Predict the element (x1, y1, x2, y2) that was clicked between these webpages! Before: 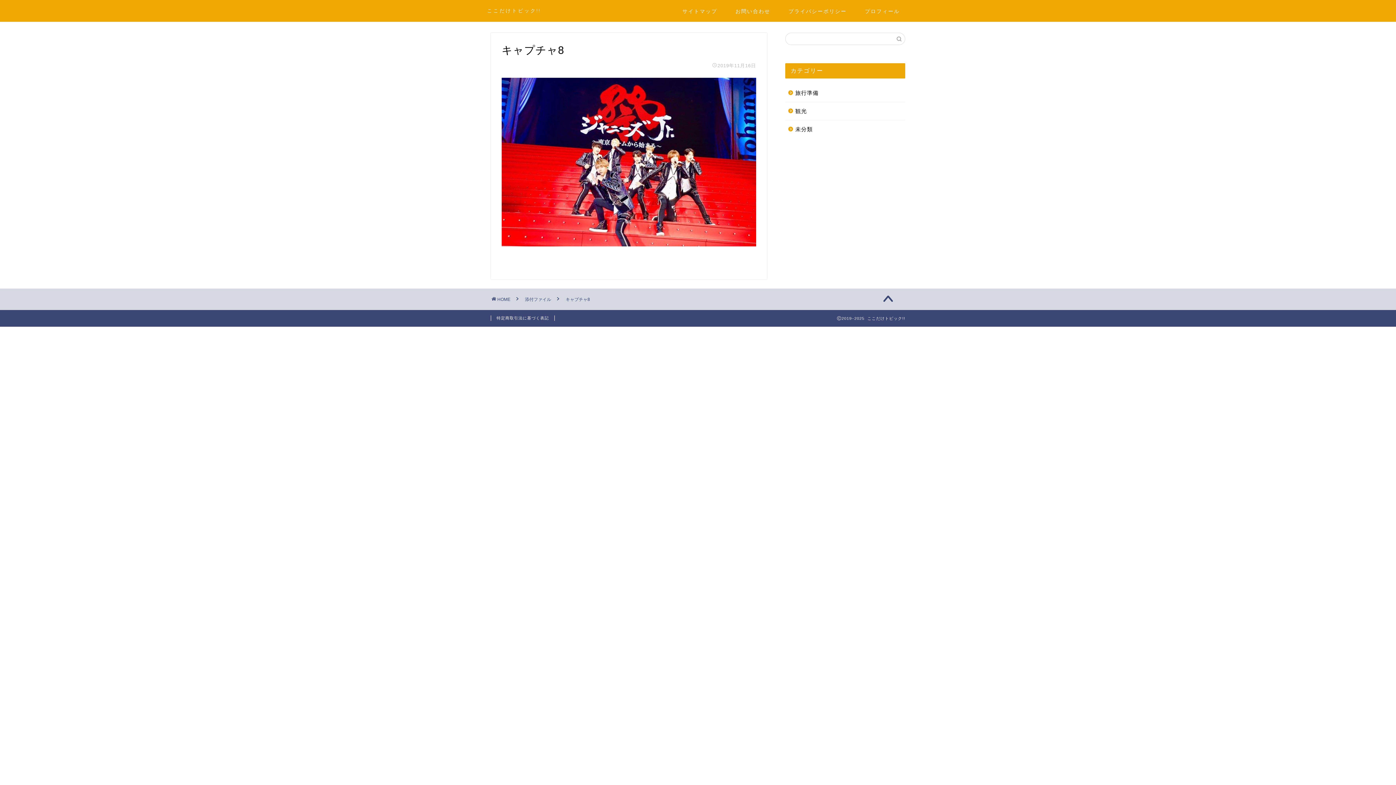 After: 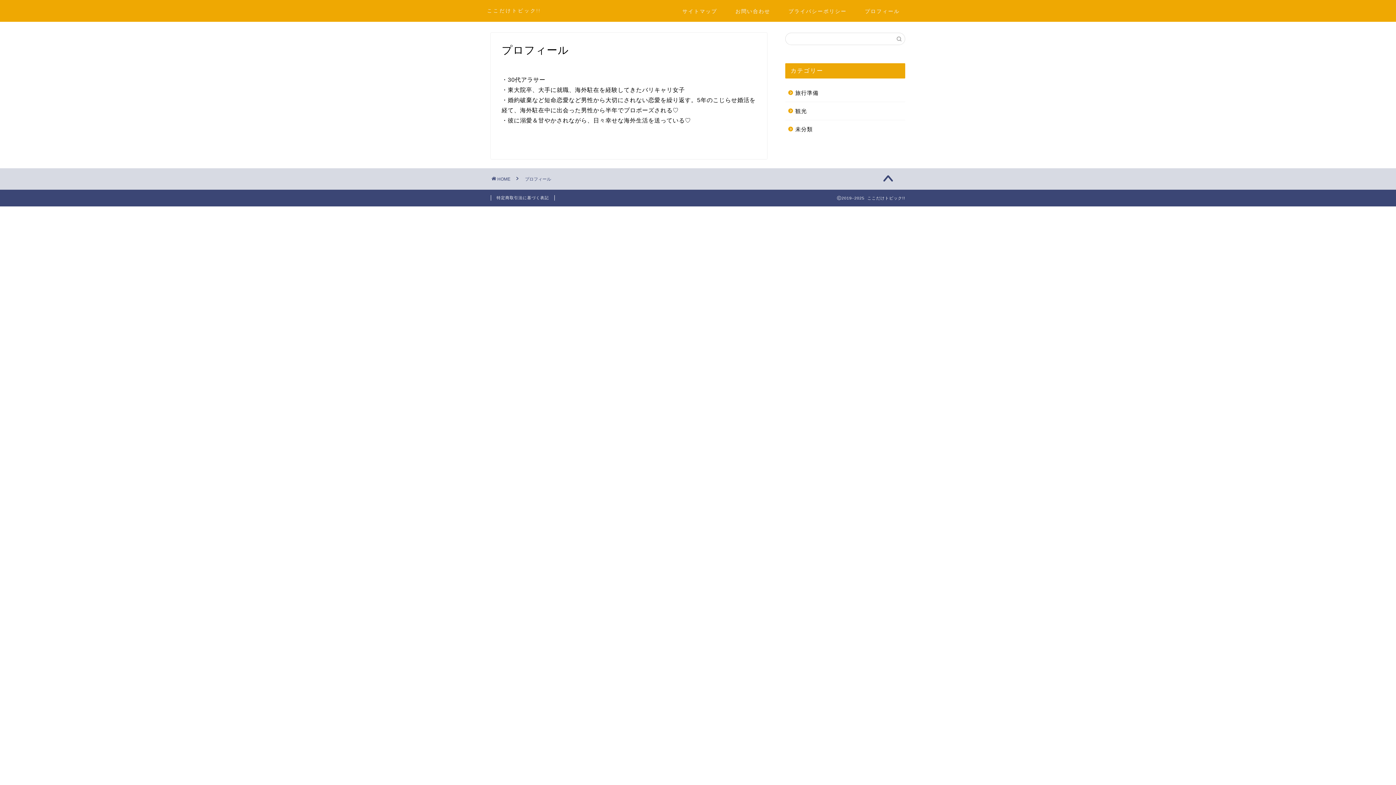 Action: label: プロフィール bbox: (856, 5, 909, 20)